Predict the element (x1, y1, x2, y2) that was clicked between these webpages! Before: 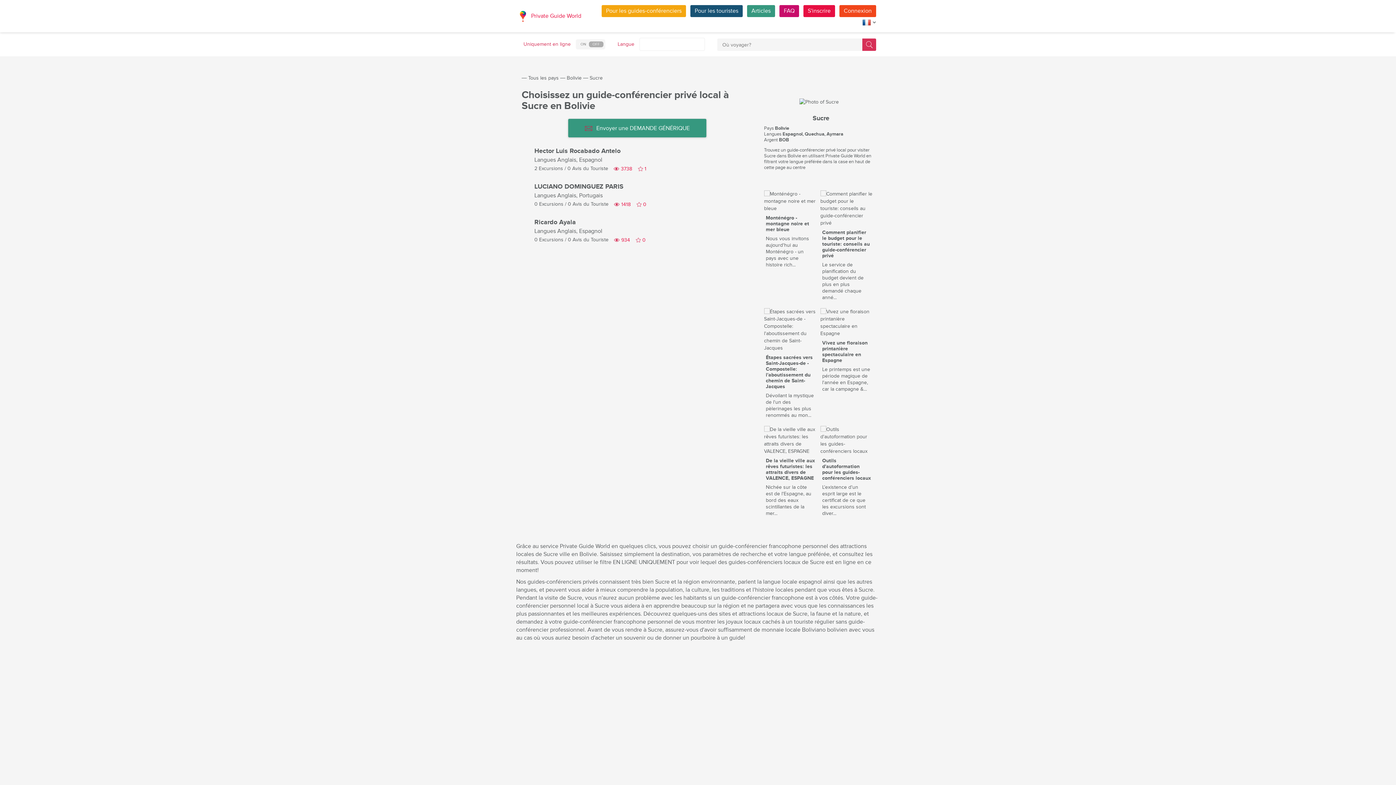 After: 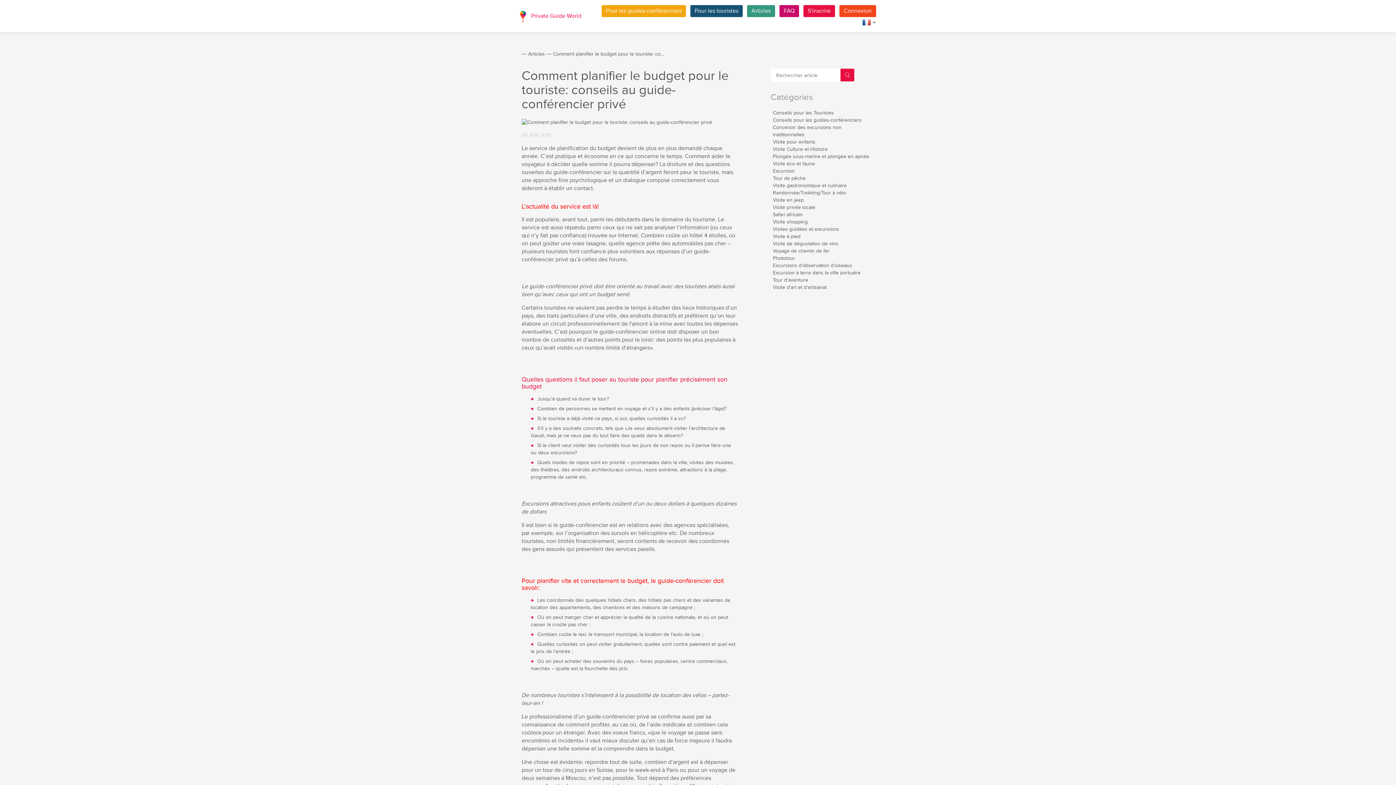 Action: label: Comment planifier le budget pour le touriste: conseils au guide-conférencier privé bbox: (822, 229, 870, 258)